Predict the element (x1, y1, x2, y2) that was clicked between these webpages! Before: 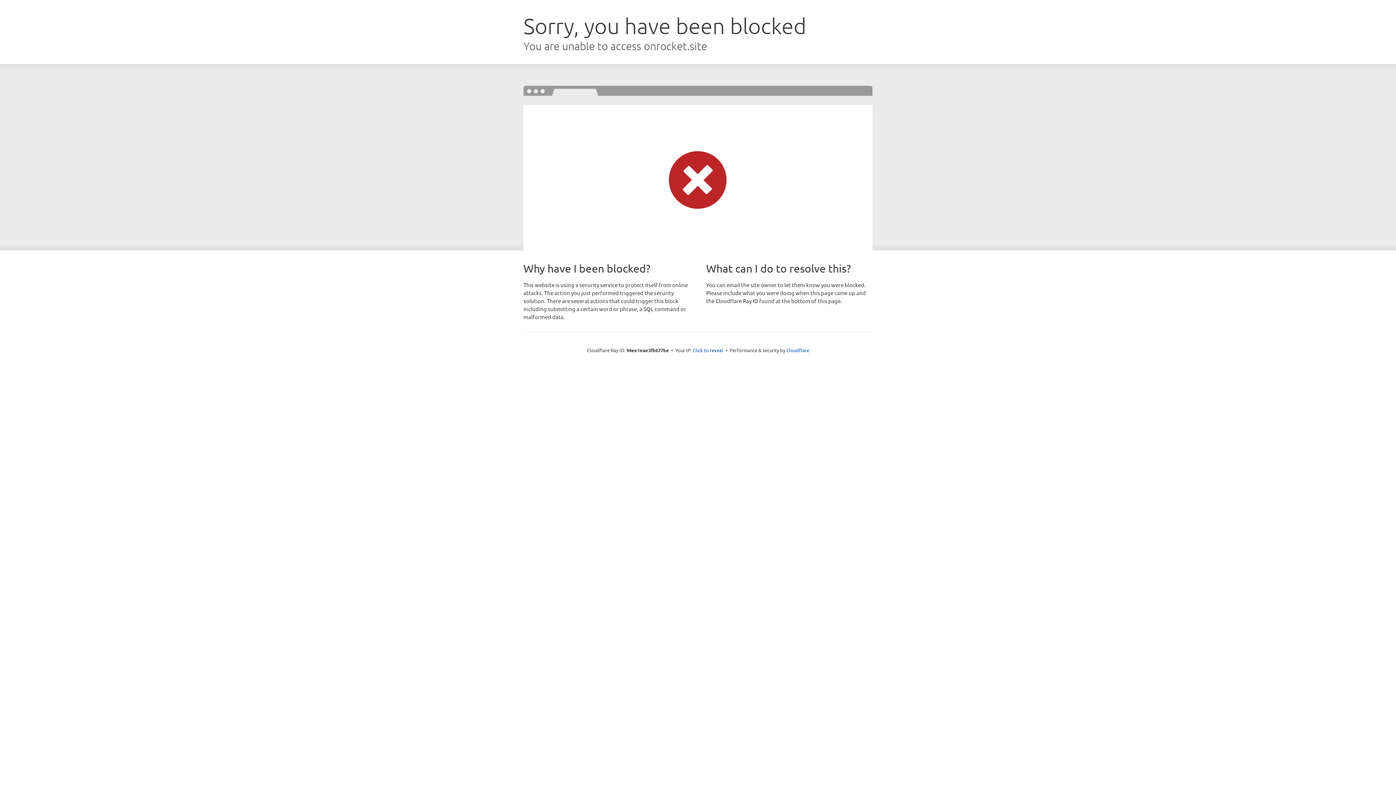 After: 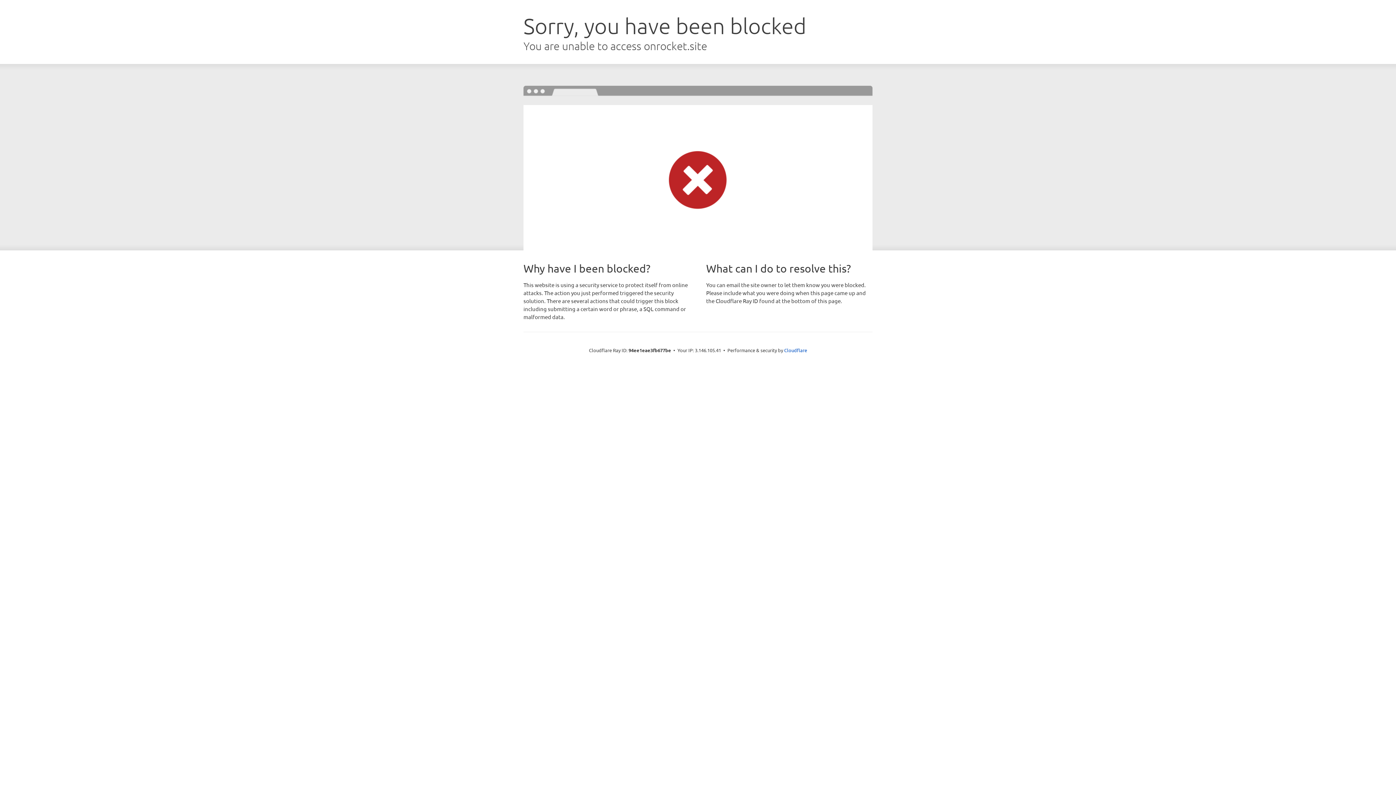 Action: label: Click to reveal bbox: (692, 346, 723, 353)